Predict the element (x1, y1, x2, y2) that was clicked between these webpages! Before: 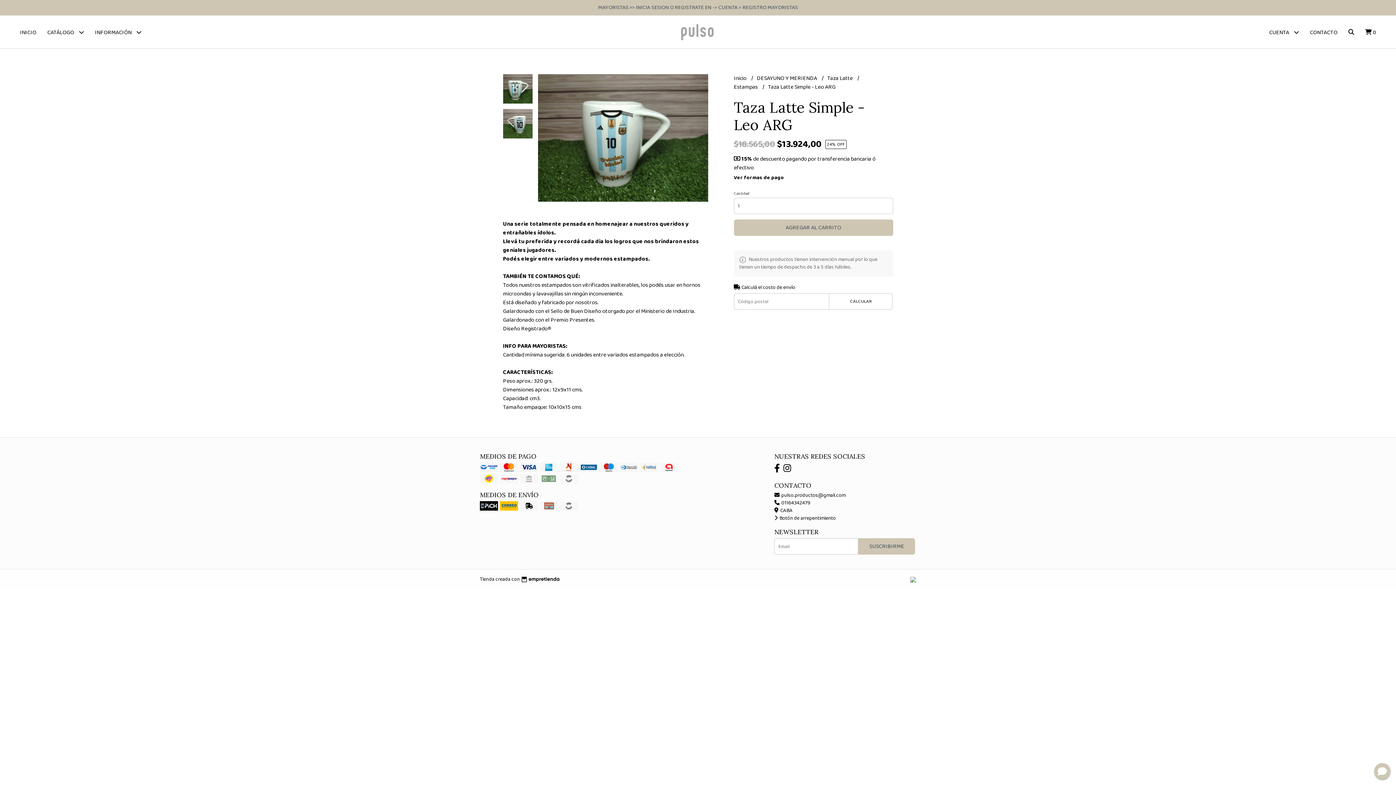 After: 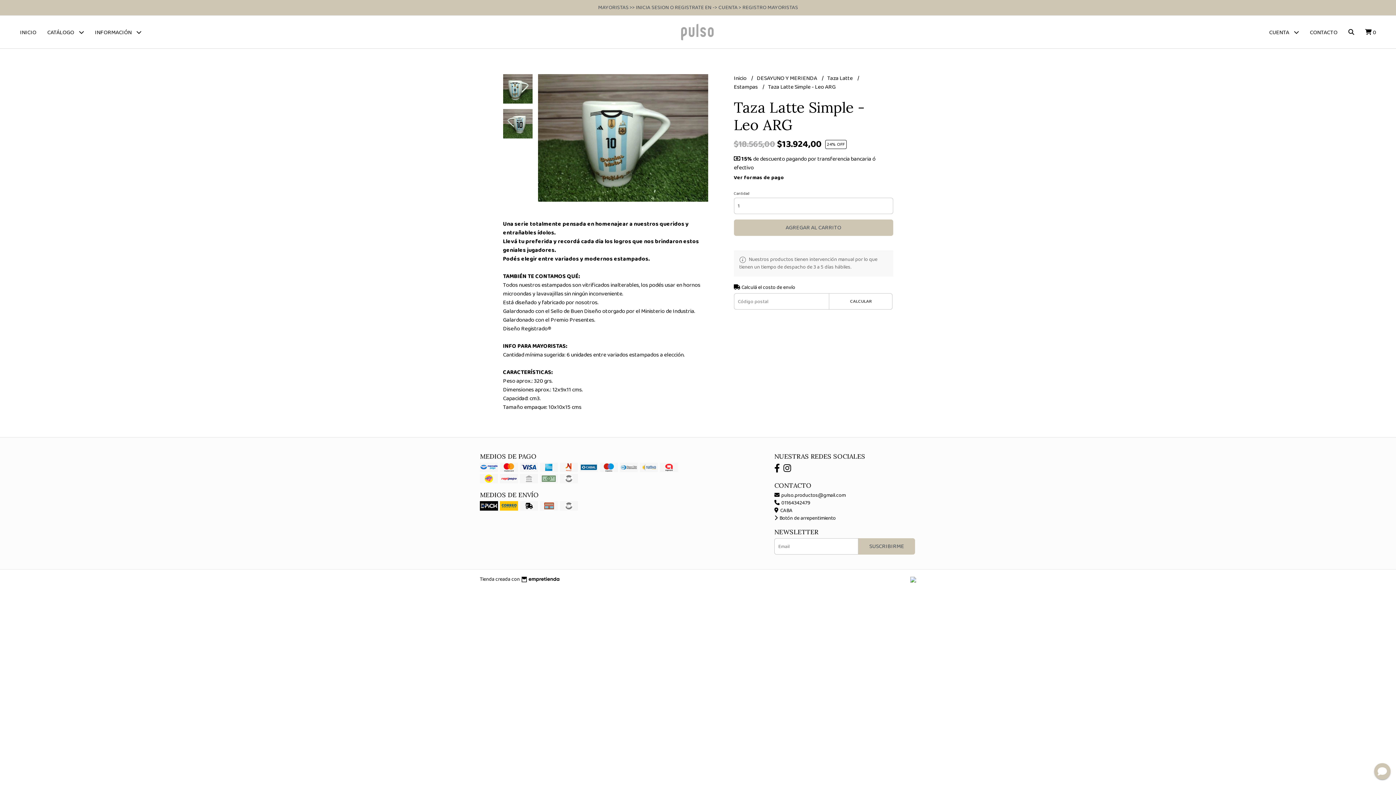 Action: bbox: (910, 574, 916, 584)